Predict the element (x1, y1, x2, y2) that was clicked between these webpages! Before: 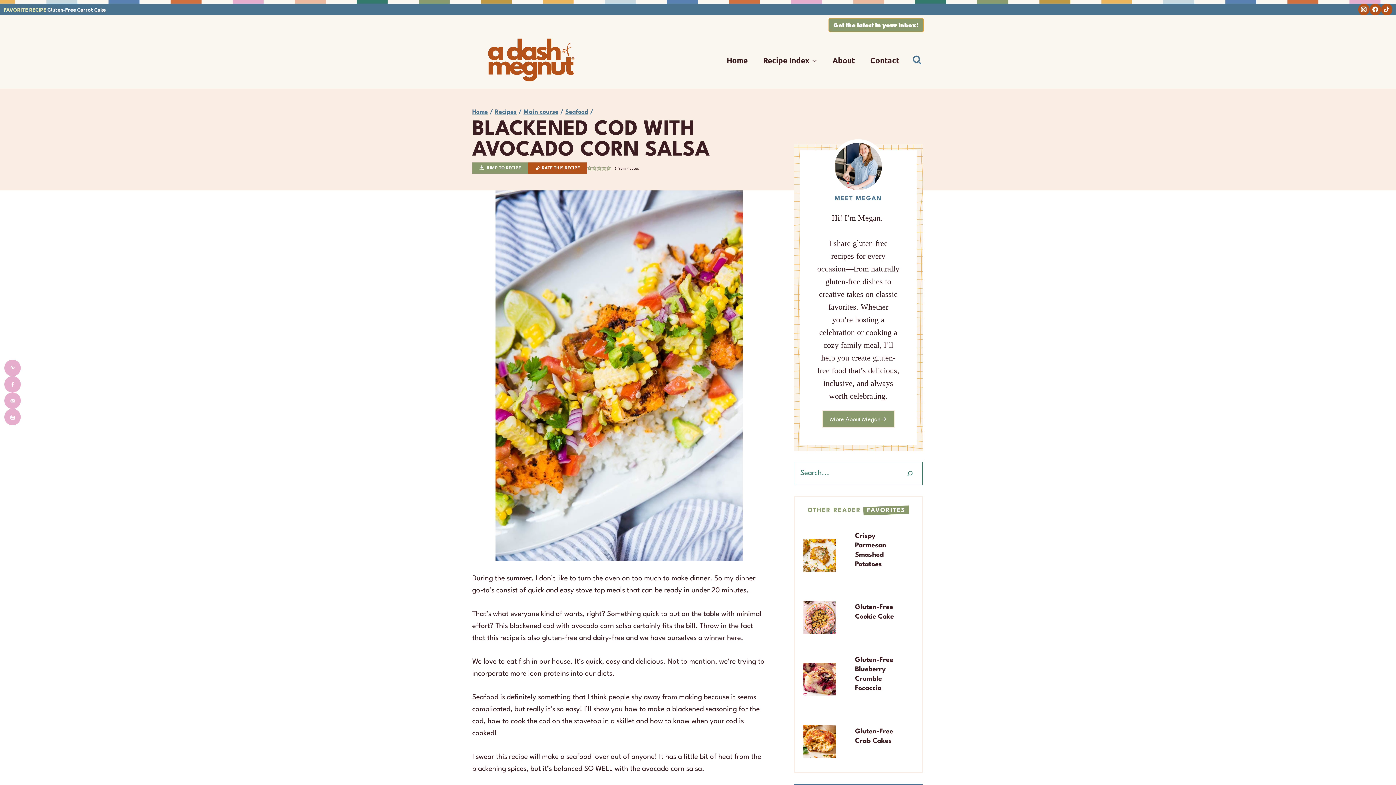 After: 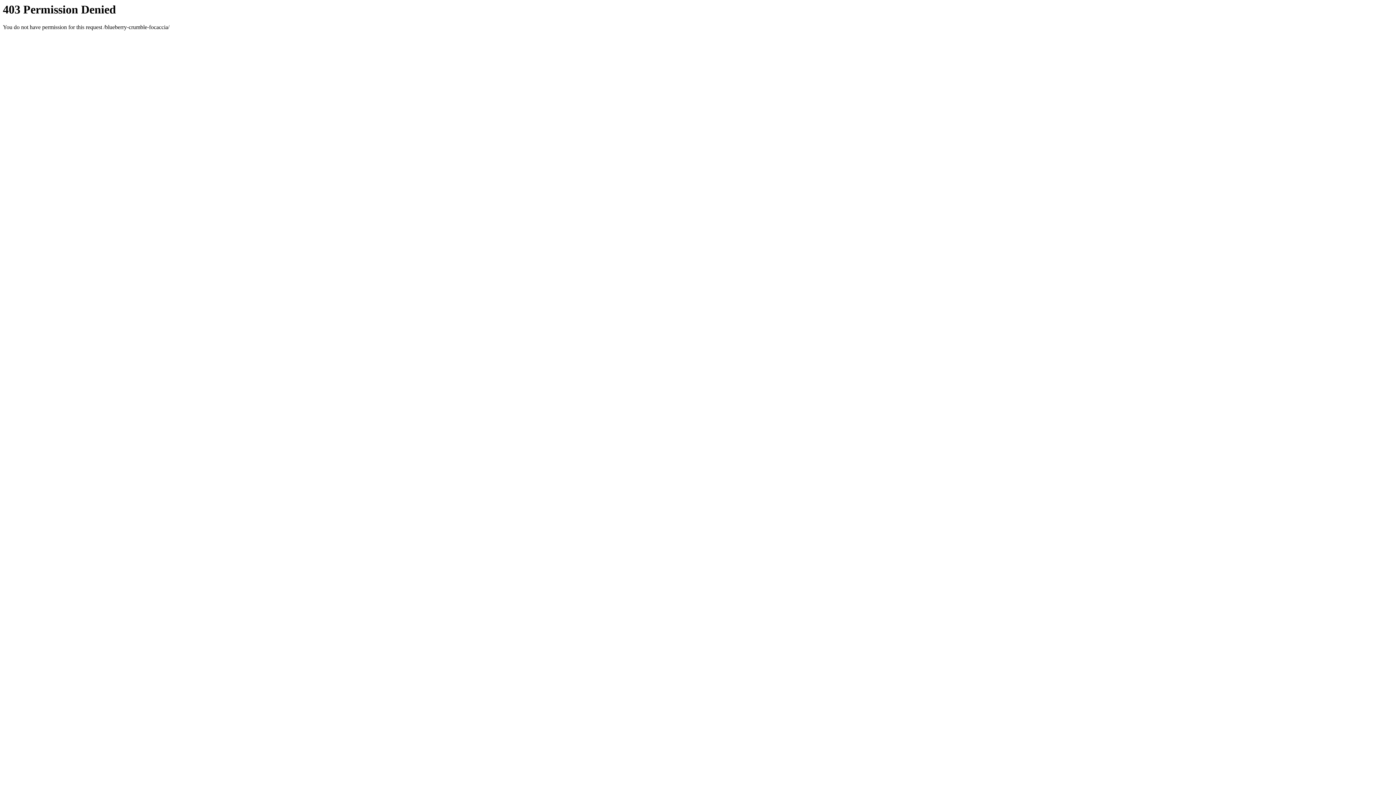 Action: bbox: (803, 663, 836, 696)